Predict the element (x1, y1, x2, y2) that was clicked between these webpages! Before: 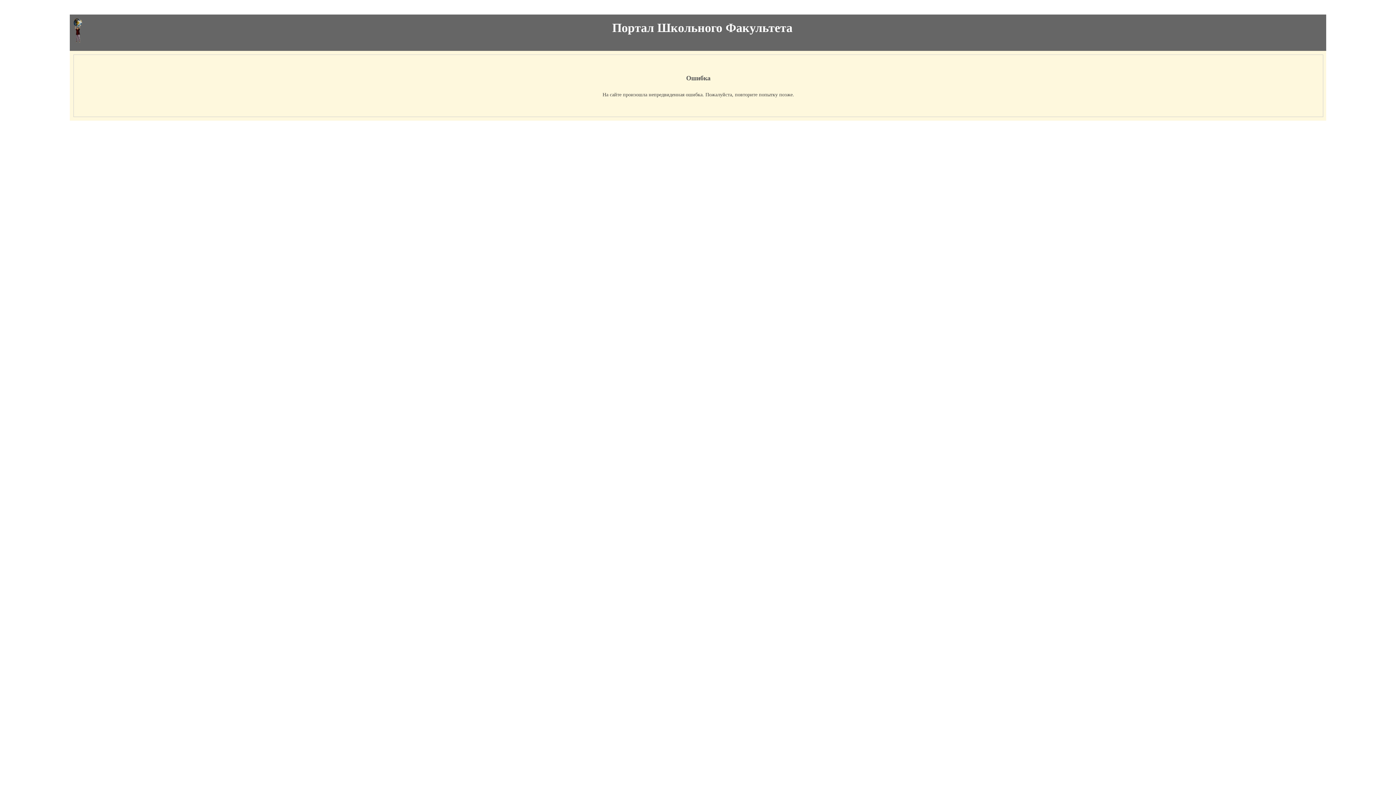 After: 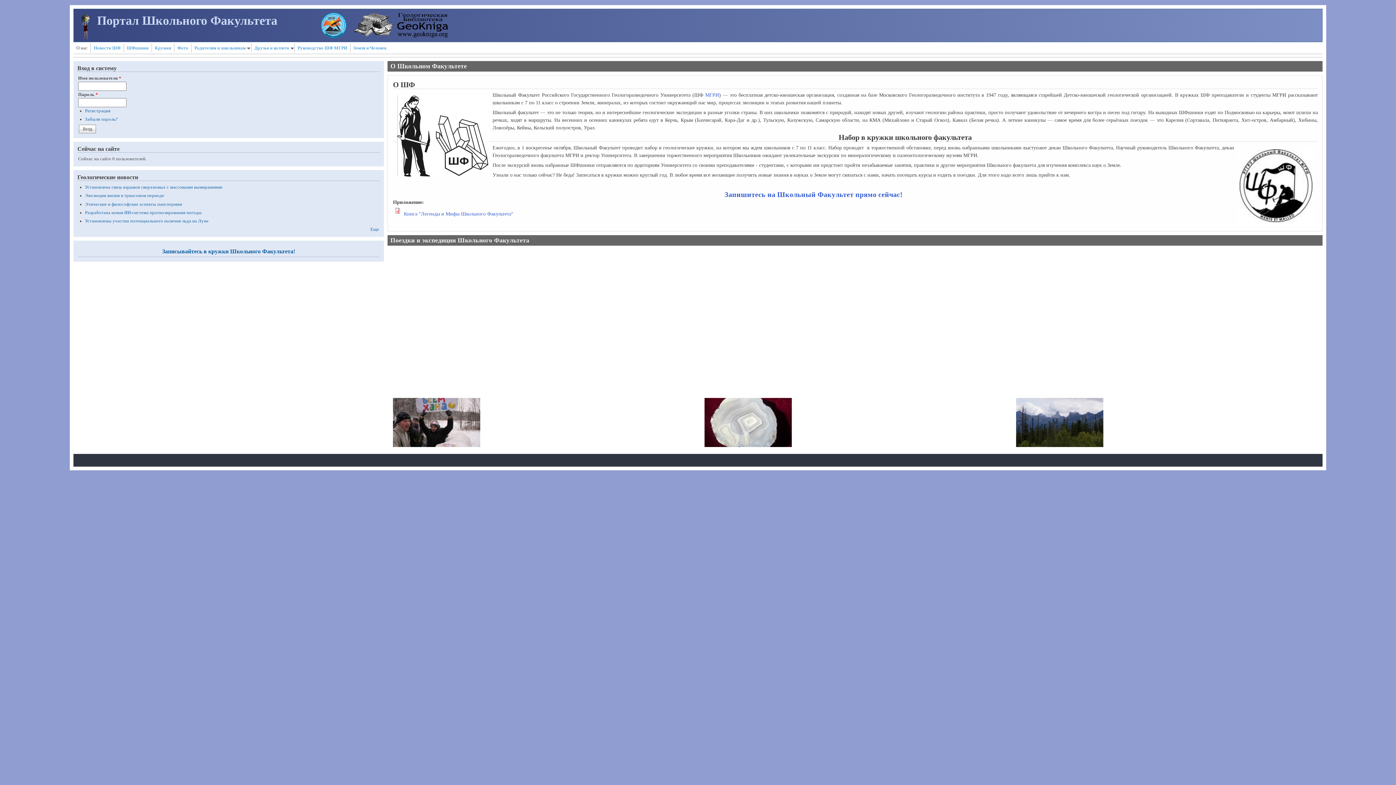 Action: label: Портал Школьного Факультета bbox: (612, 21, 792, 34)